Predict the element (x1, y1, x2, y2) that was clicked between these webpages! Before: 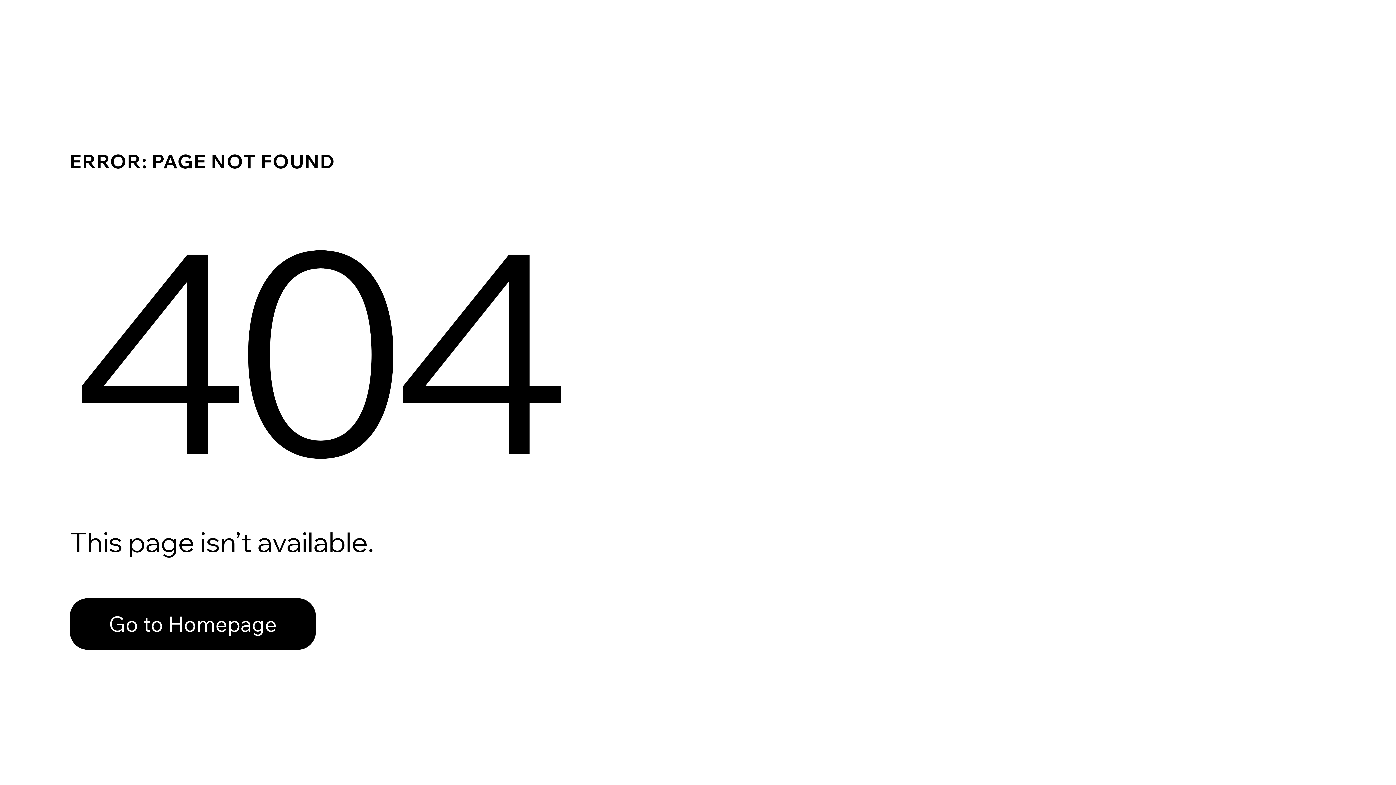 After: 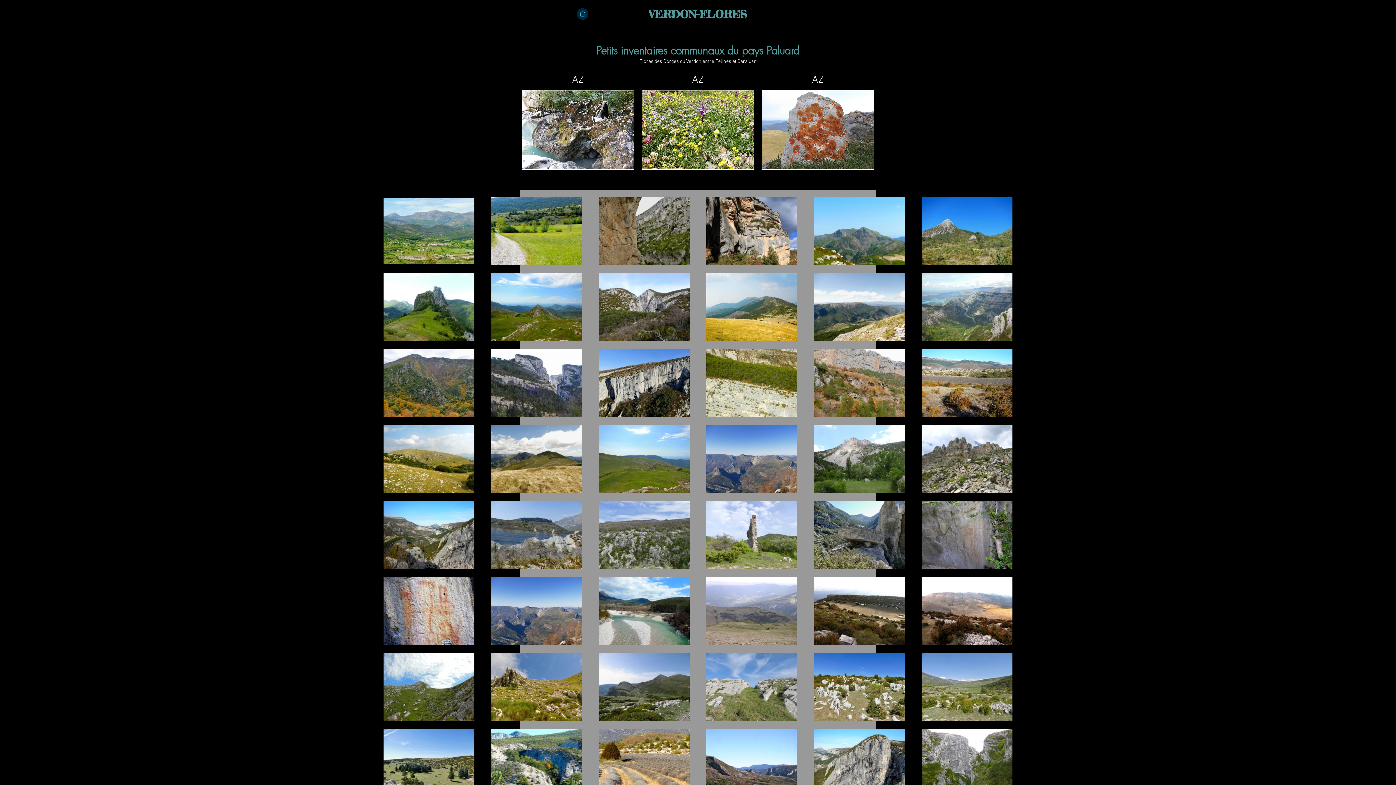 Action: bbox: (69, 598, 316, 650) label: Go to Homepage